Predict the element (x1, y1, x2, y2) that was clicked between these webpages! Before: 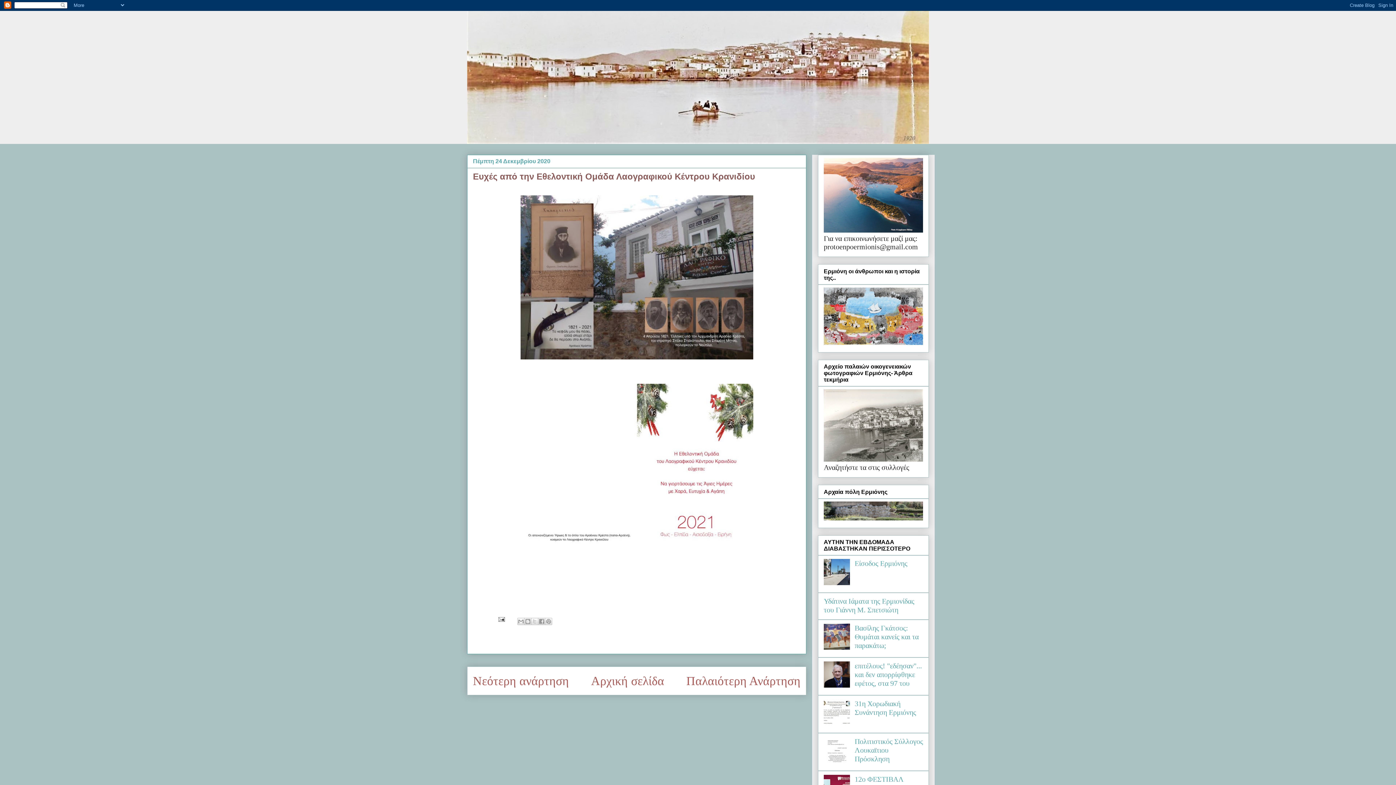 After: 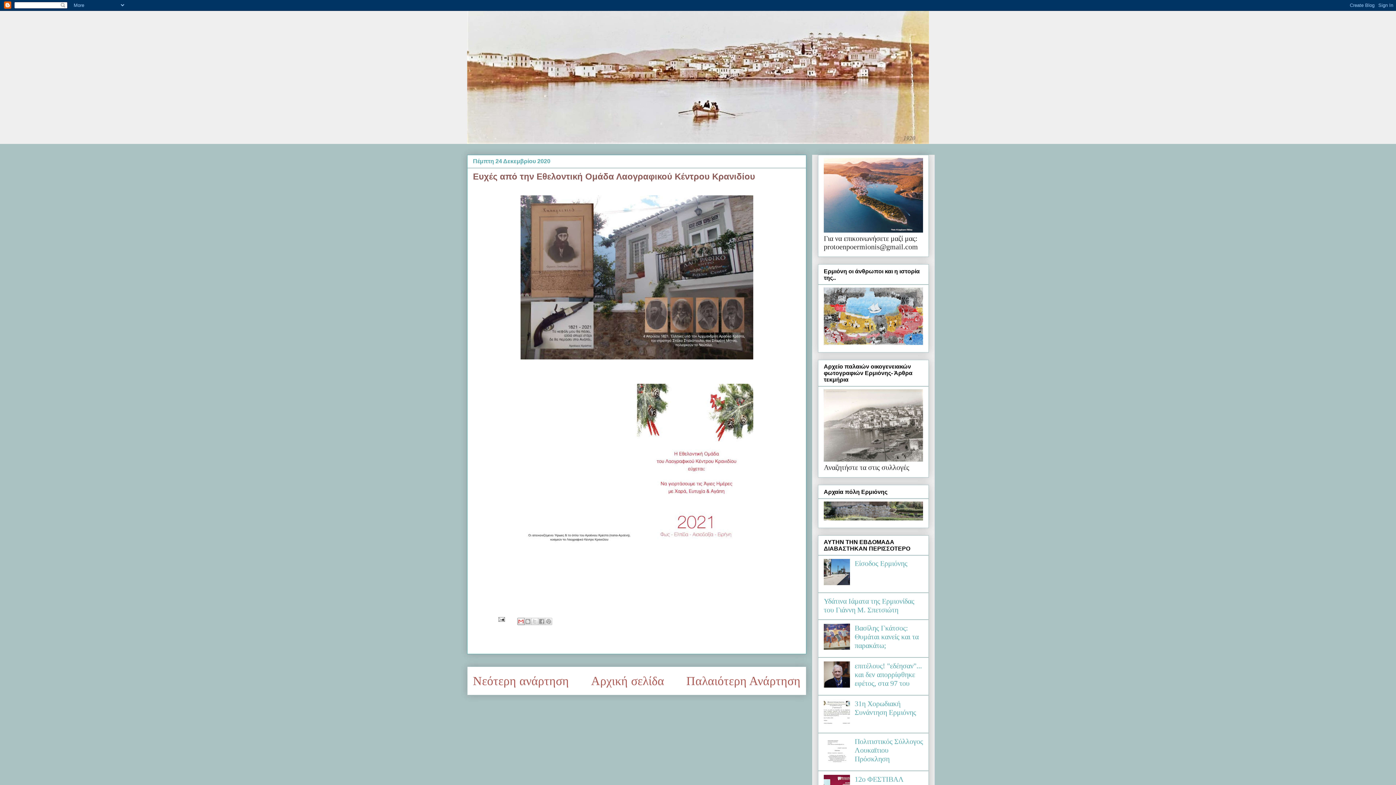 Action: label: Αποστολή με μήνυμα ηλεκτρονικού ταχυδρομείου bbox: (517, 618, 524, 625)